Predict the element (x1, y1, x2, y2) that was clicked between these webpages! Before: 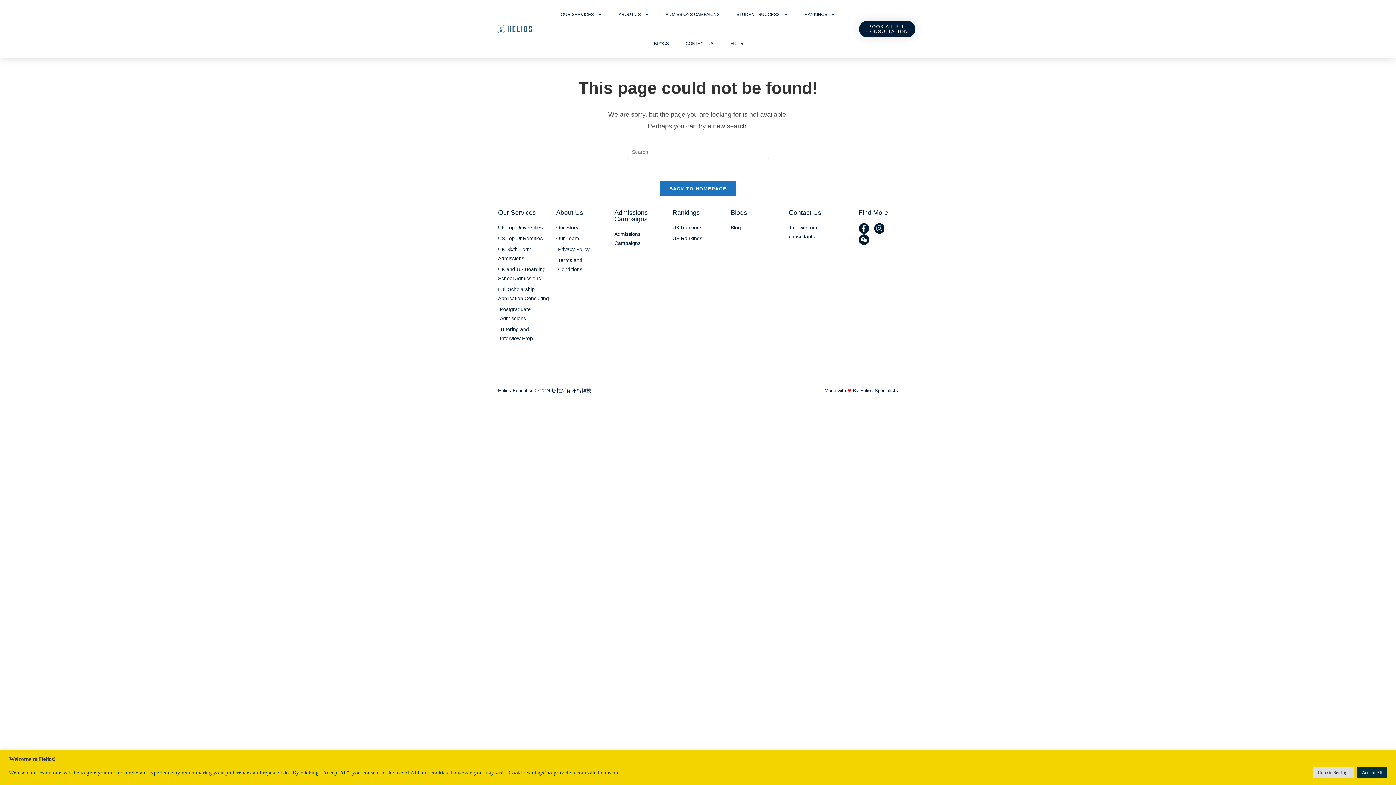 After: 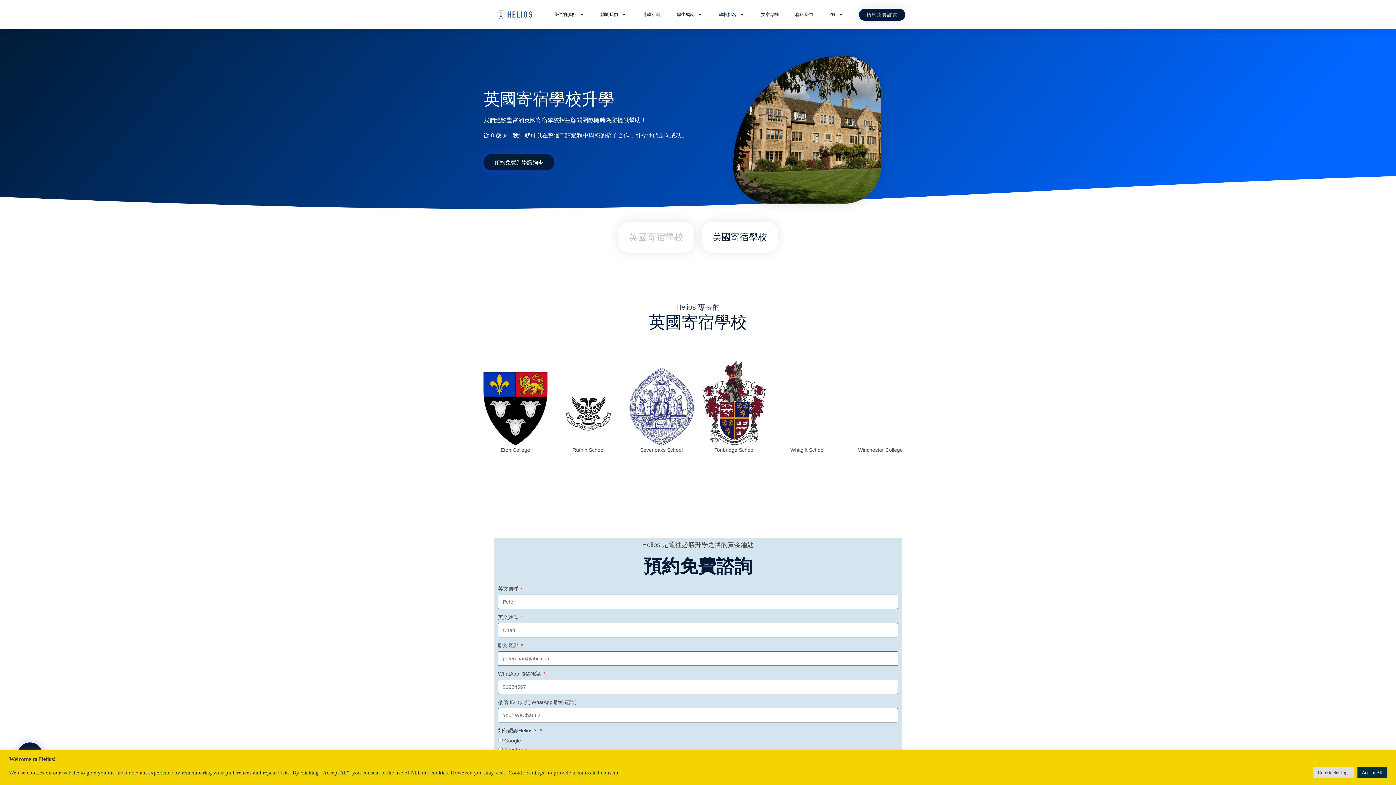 Action: label: UK and US Boarding School Admissions bbox: (498, 265, 549, 283)